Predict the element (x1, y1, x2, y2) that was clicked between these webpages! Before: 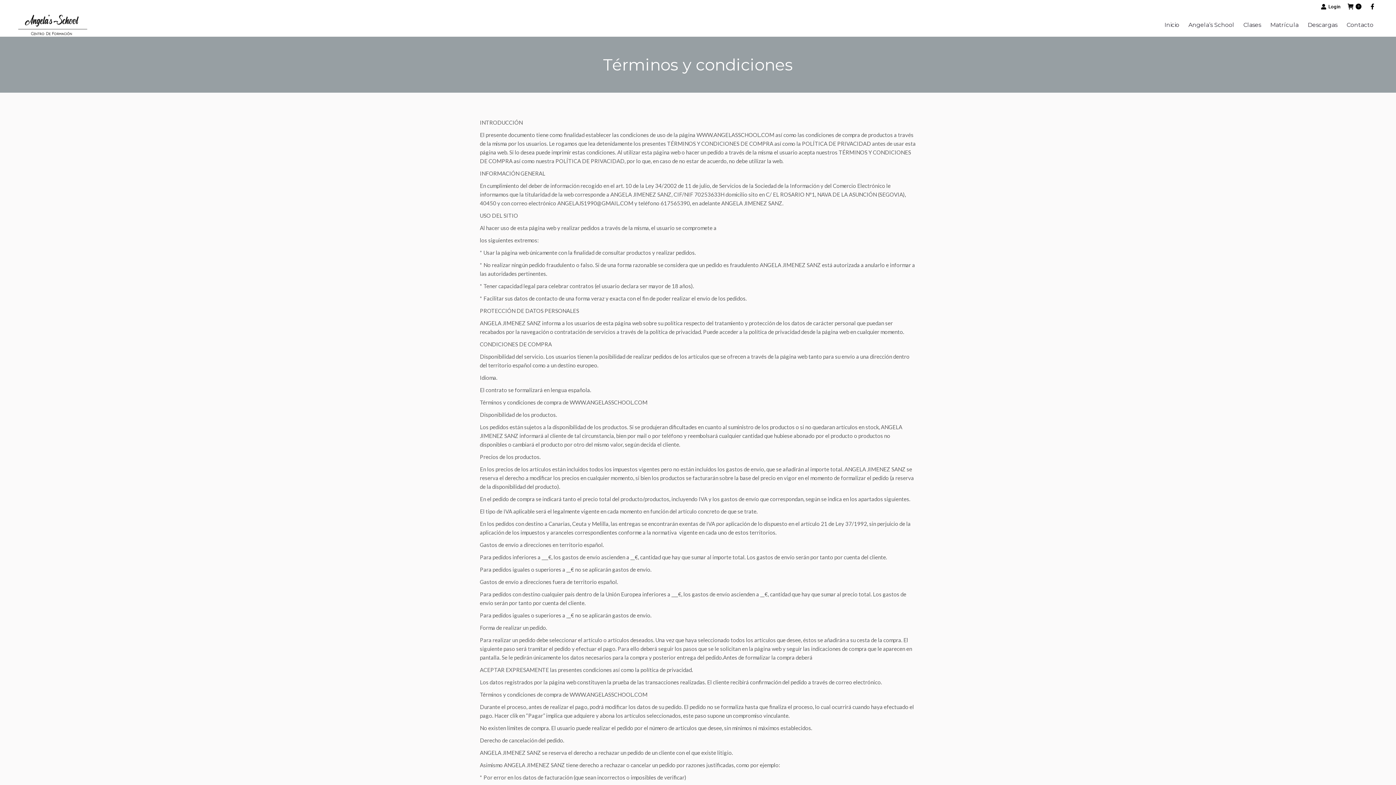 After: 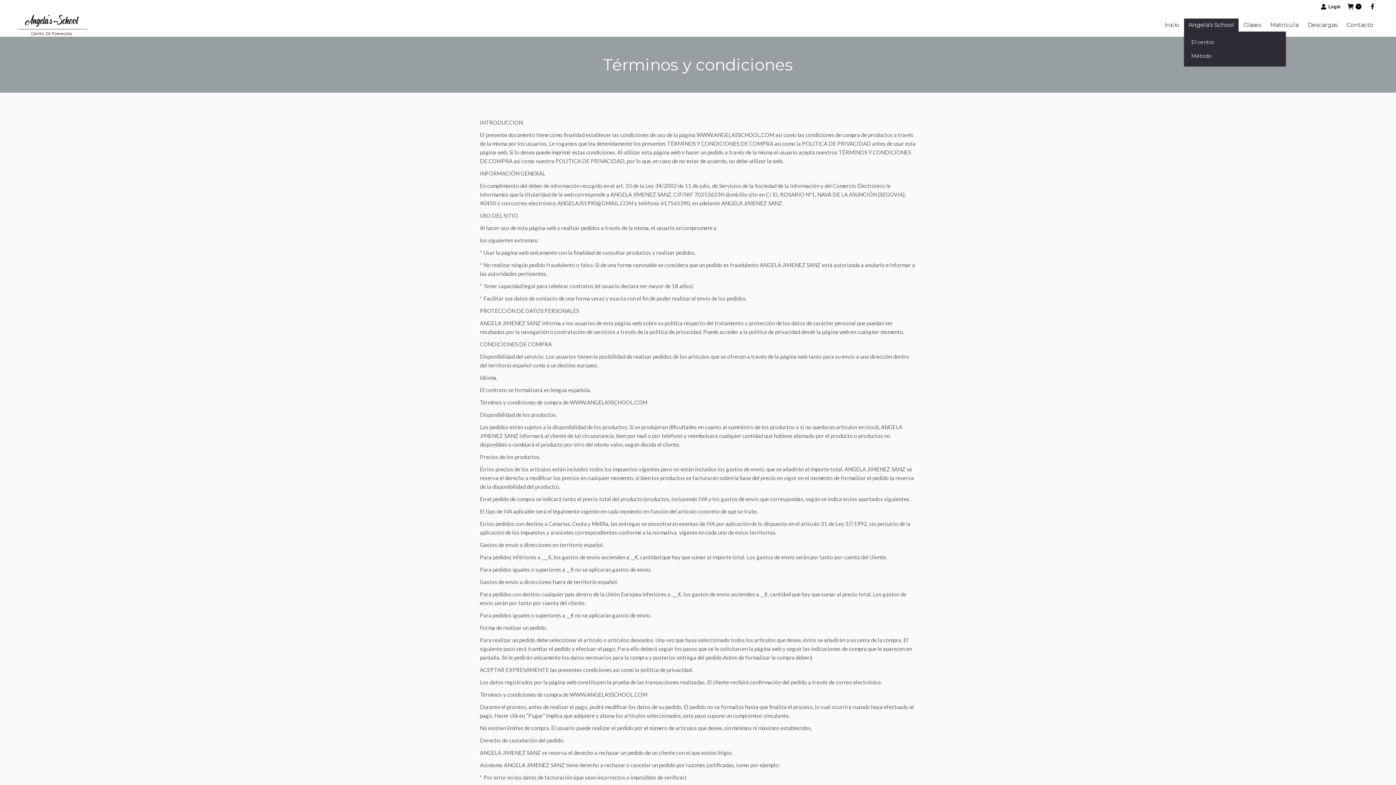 Action: label: Angela’s School bbox: (1184, 18, 1238, 31)